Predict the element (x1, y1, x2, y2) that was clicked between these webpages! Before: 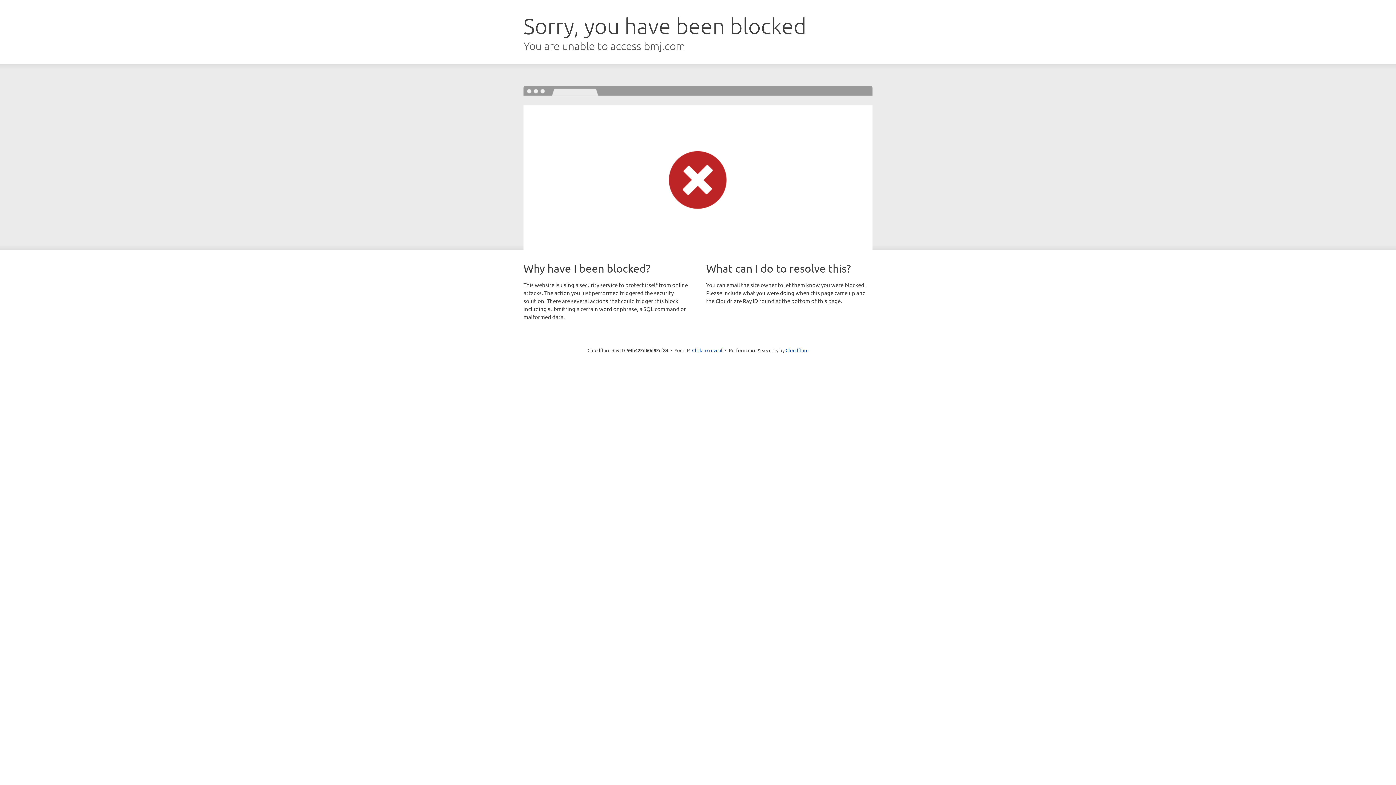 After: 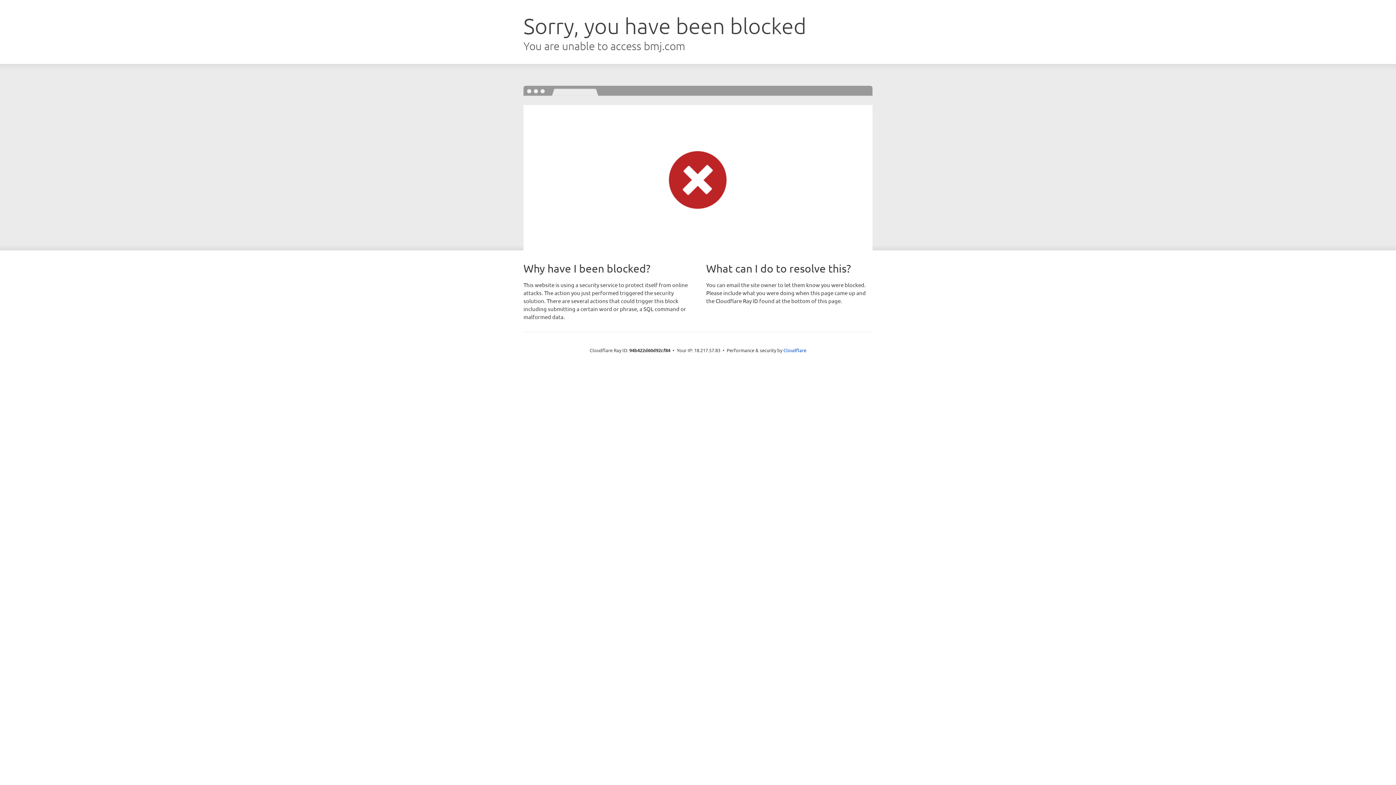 Action: label: Click to reveal bbox: (692, 346, 722, 353)